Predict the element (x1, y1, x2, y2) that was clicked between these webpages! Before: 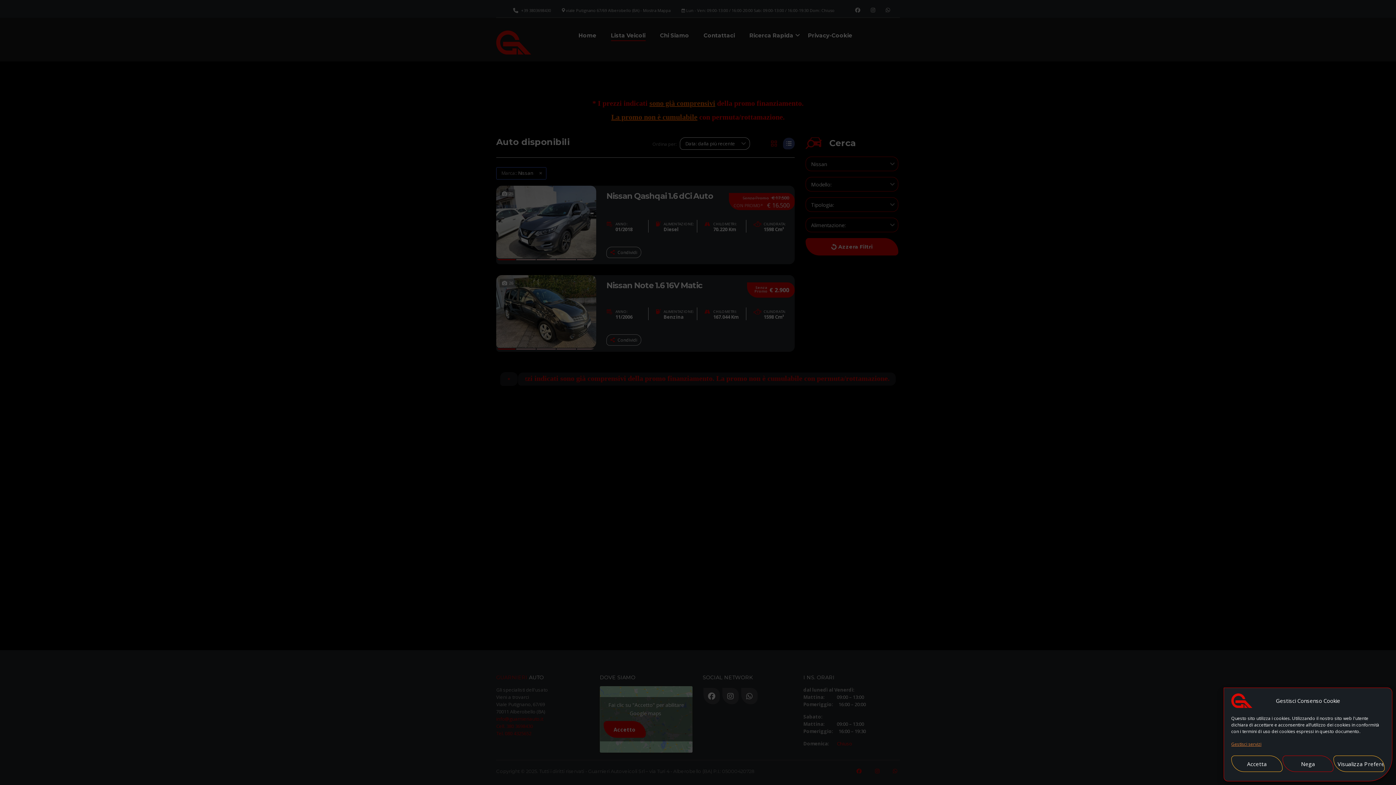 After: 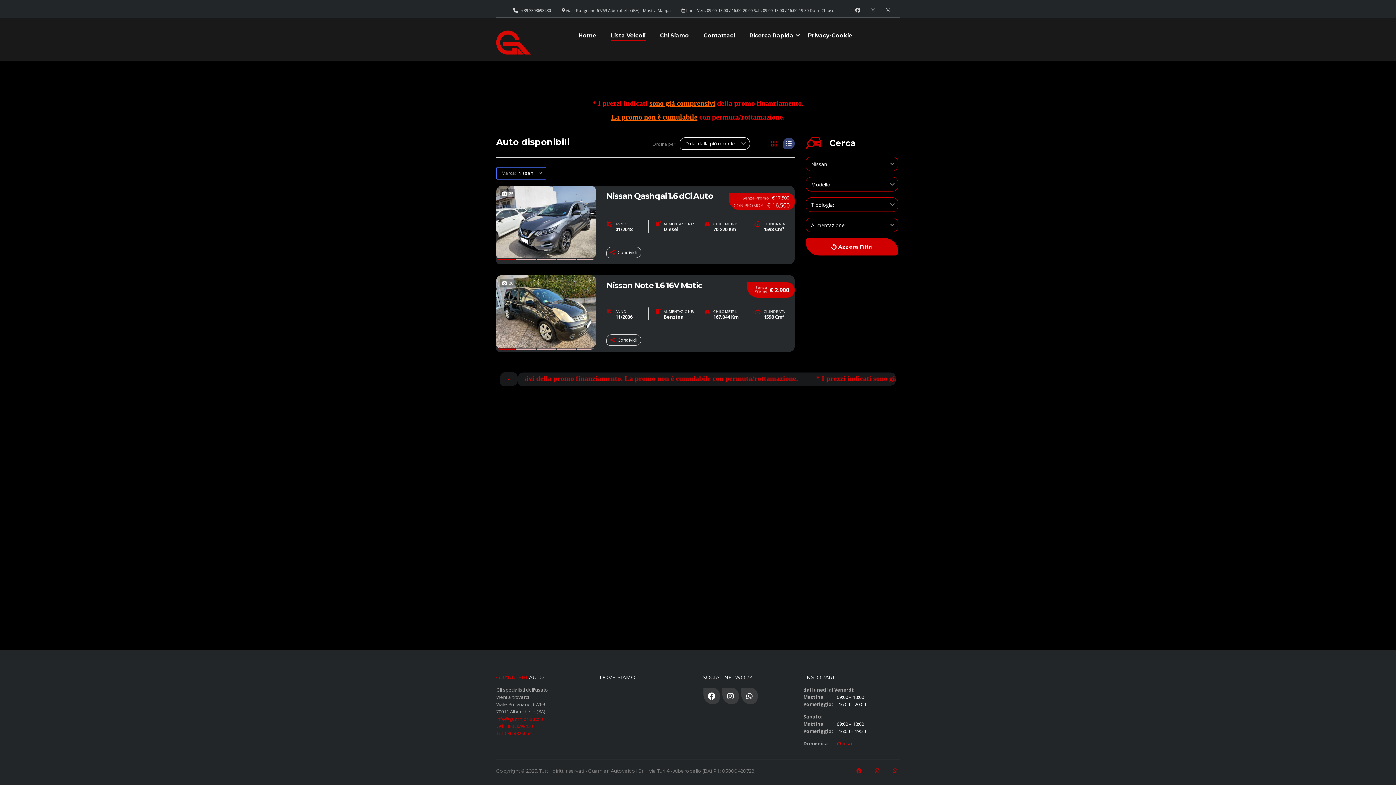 Action: label: Accetta bbox: (1231, 756, 1282, 772)